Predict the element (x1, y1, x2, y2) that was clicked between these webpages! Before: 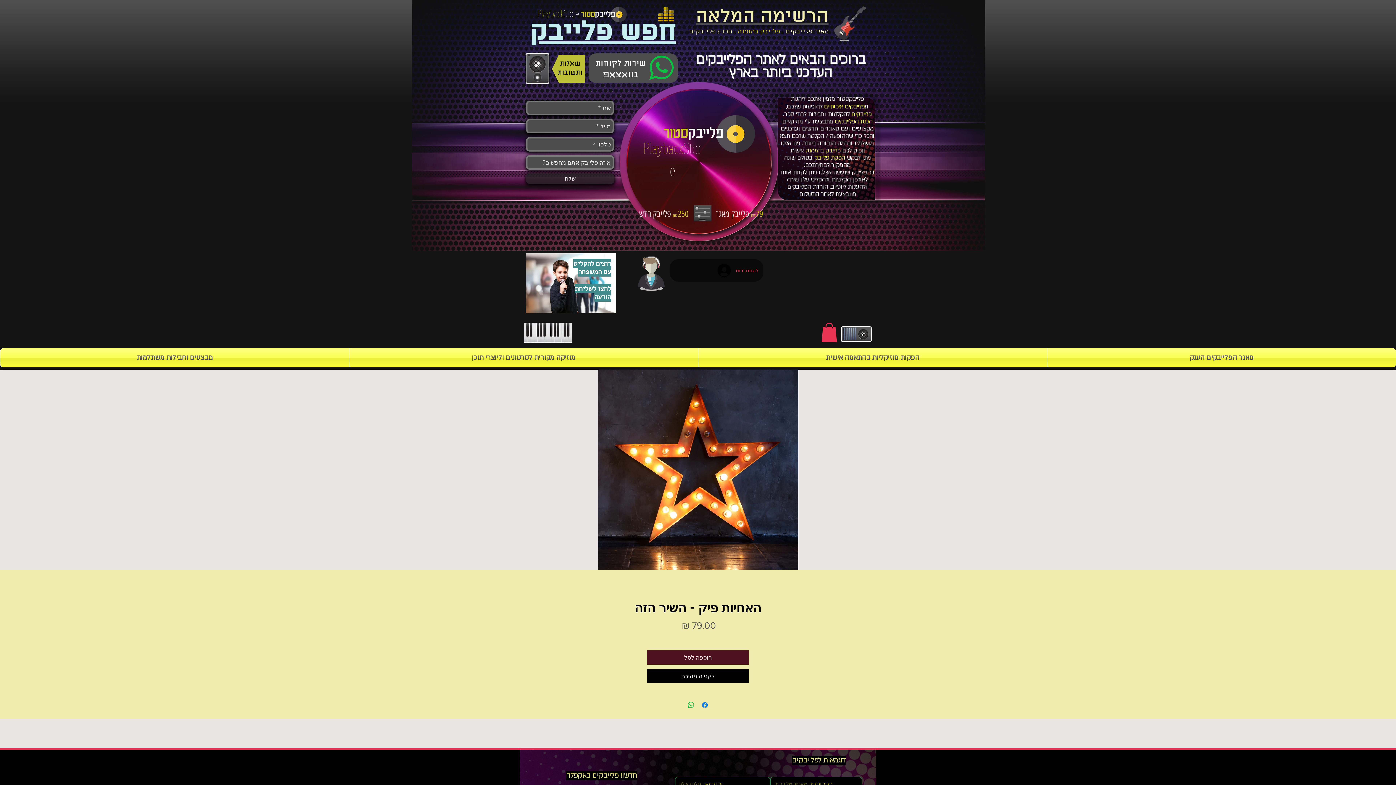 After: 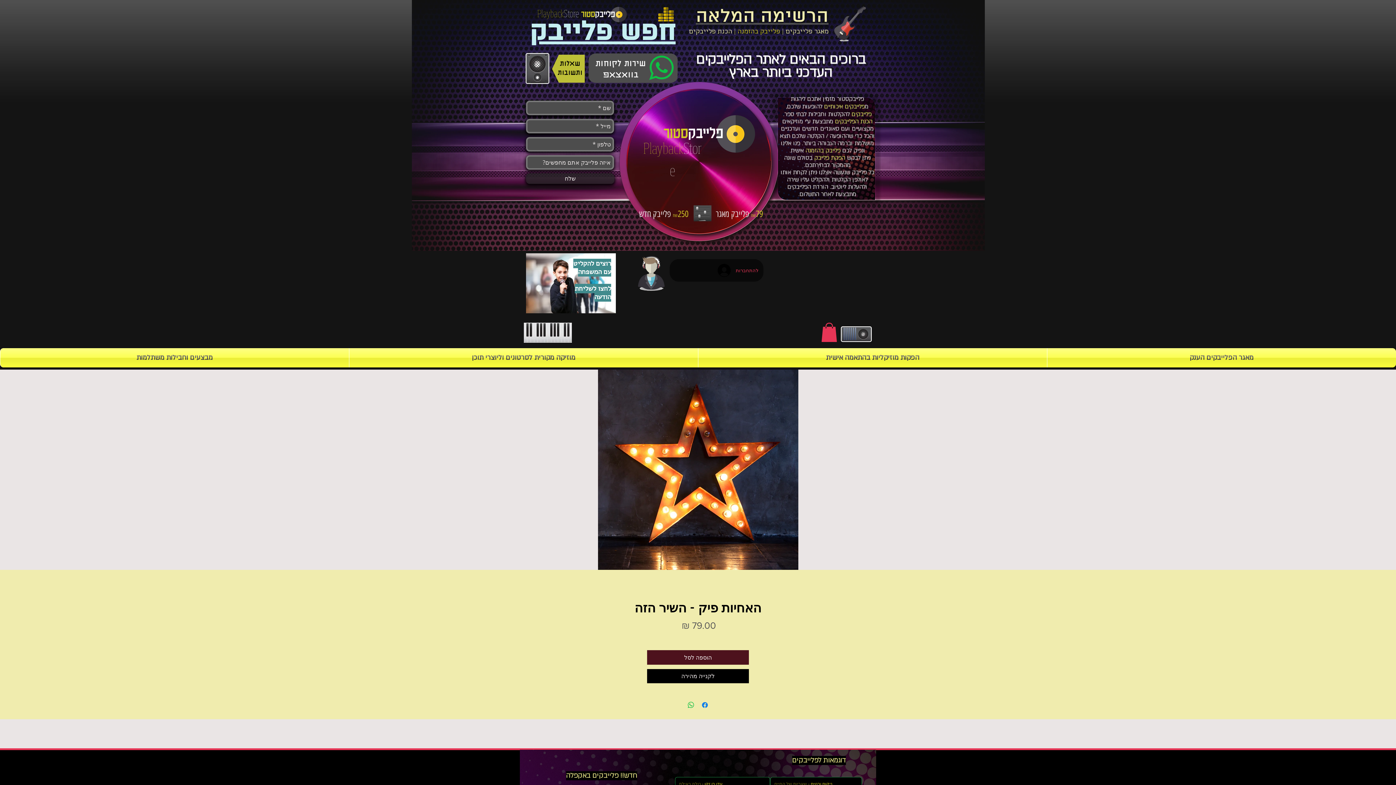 Action: label: 250שח פלייבק חדש bbox: (639, 207, 688, 219)